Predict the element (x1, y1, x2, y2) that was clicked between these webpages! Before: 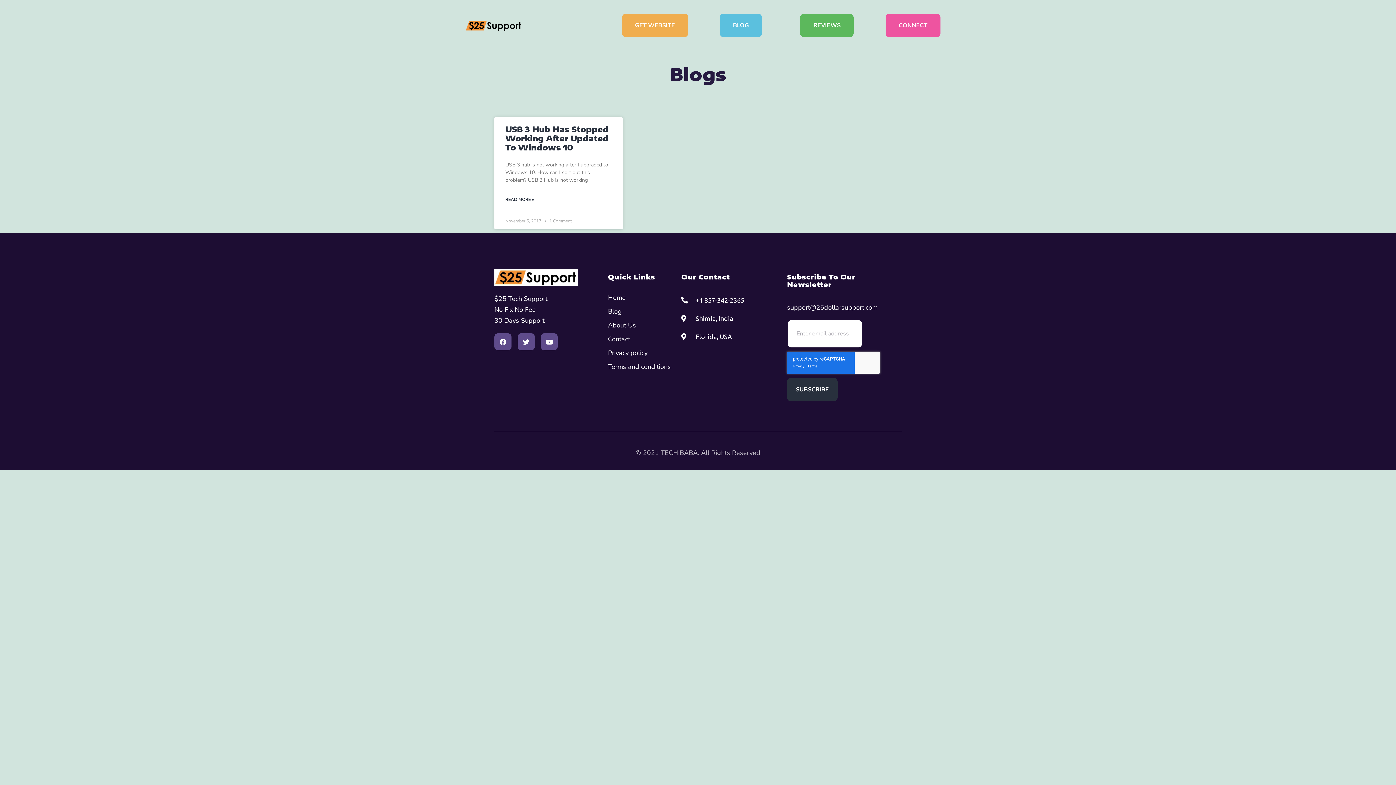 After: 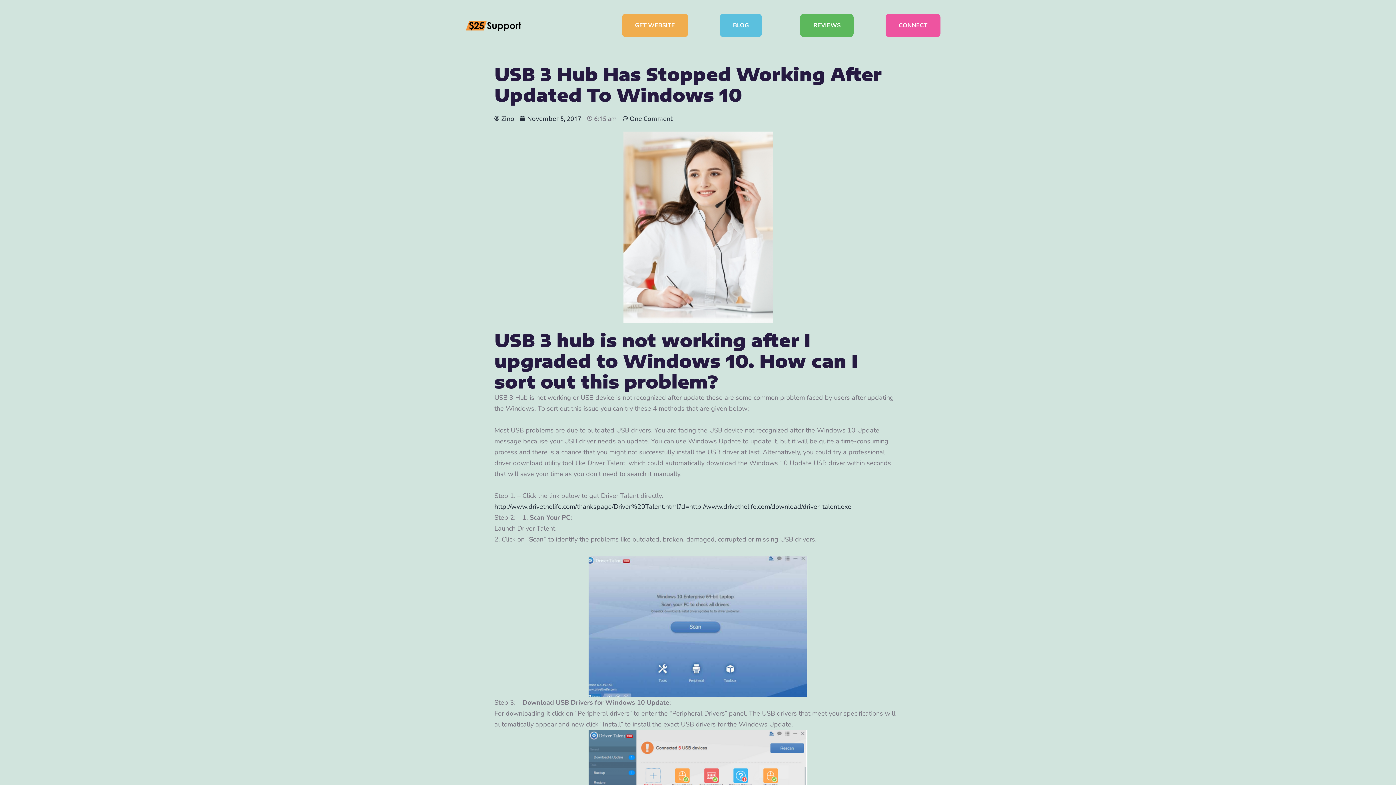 Action: label: USB 3 Hub Has Stopped Working After Updated To Windows 10 bbox: (505, 124, 608, 152)